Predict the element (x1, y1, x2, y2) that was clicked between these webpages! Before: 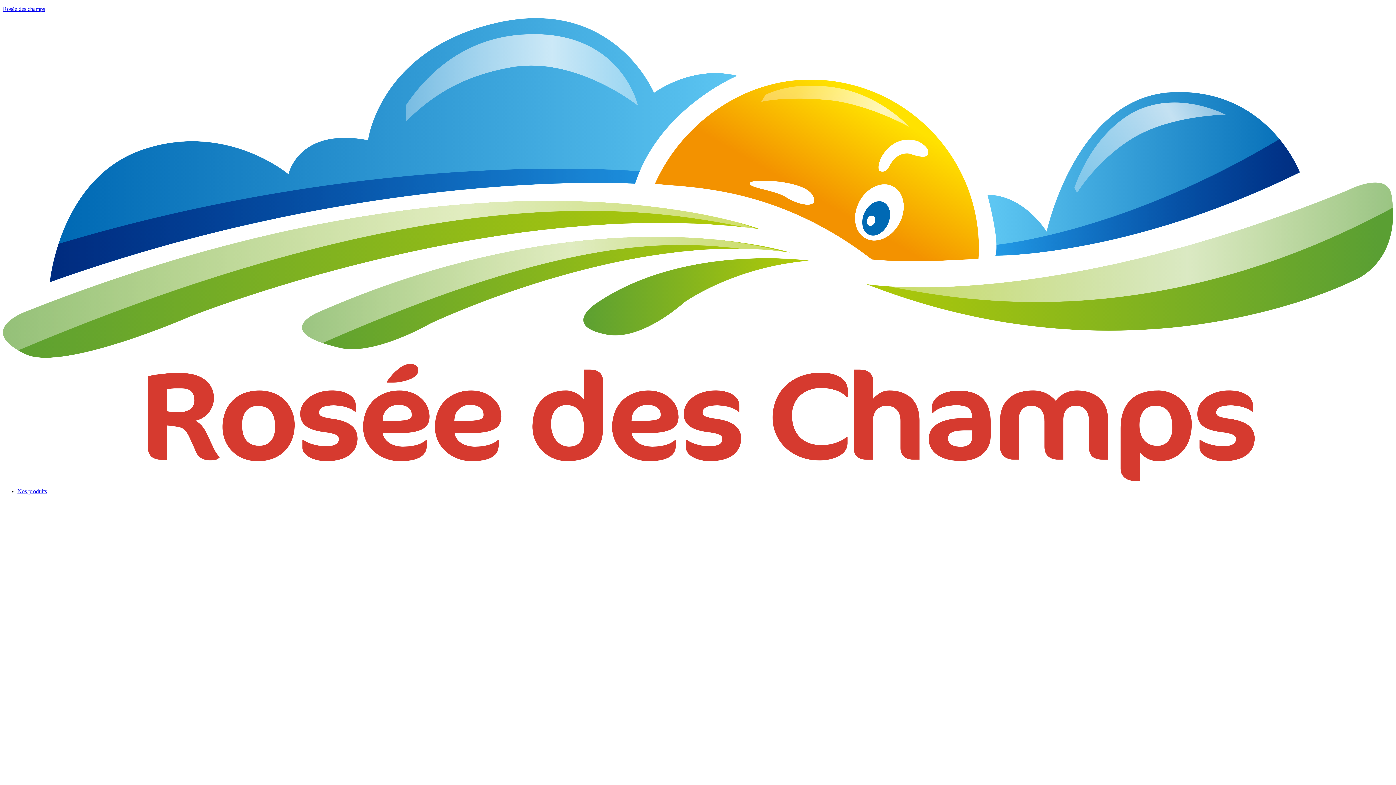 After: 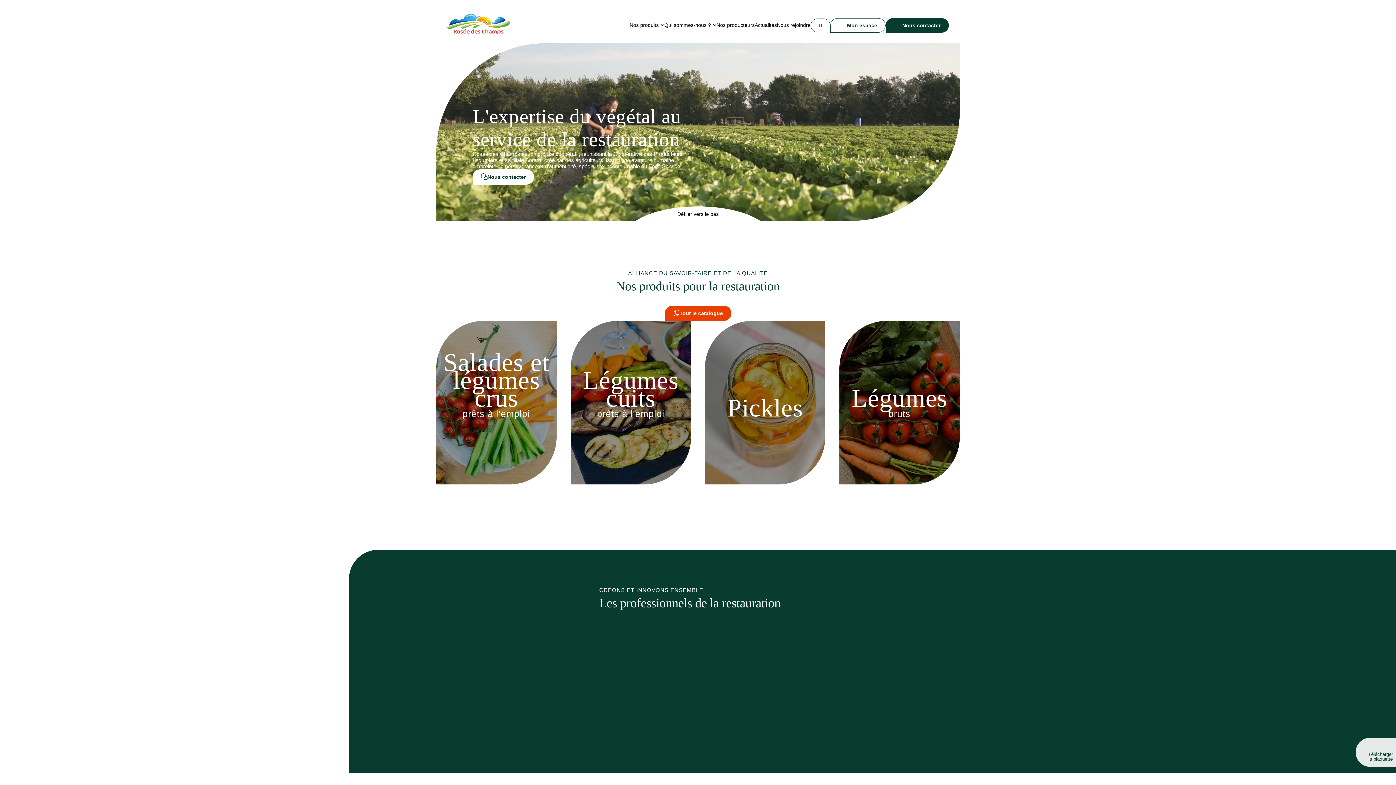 Action: label: Rosée des champs bbox: (2, 5, 45, 12)